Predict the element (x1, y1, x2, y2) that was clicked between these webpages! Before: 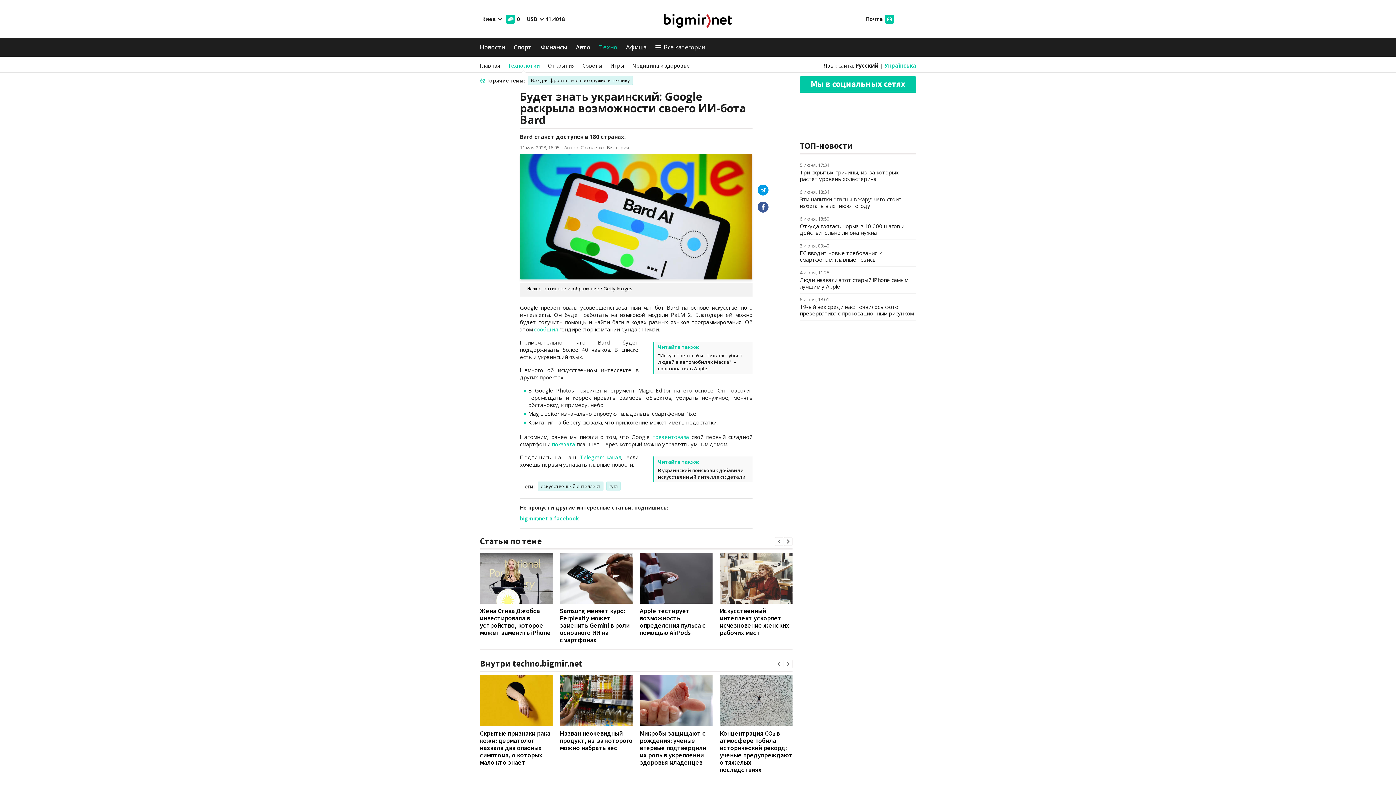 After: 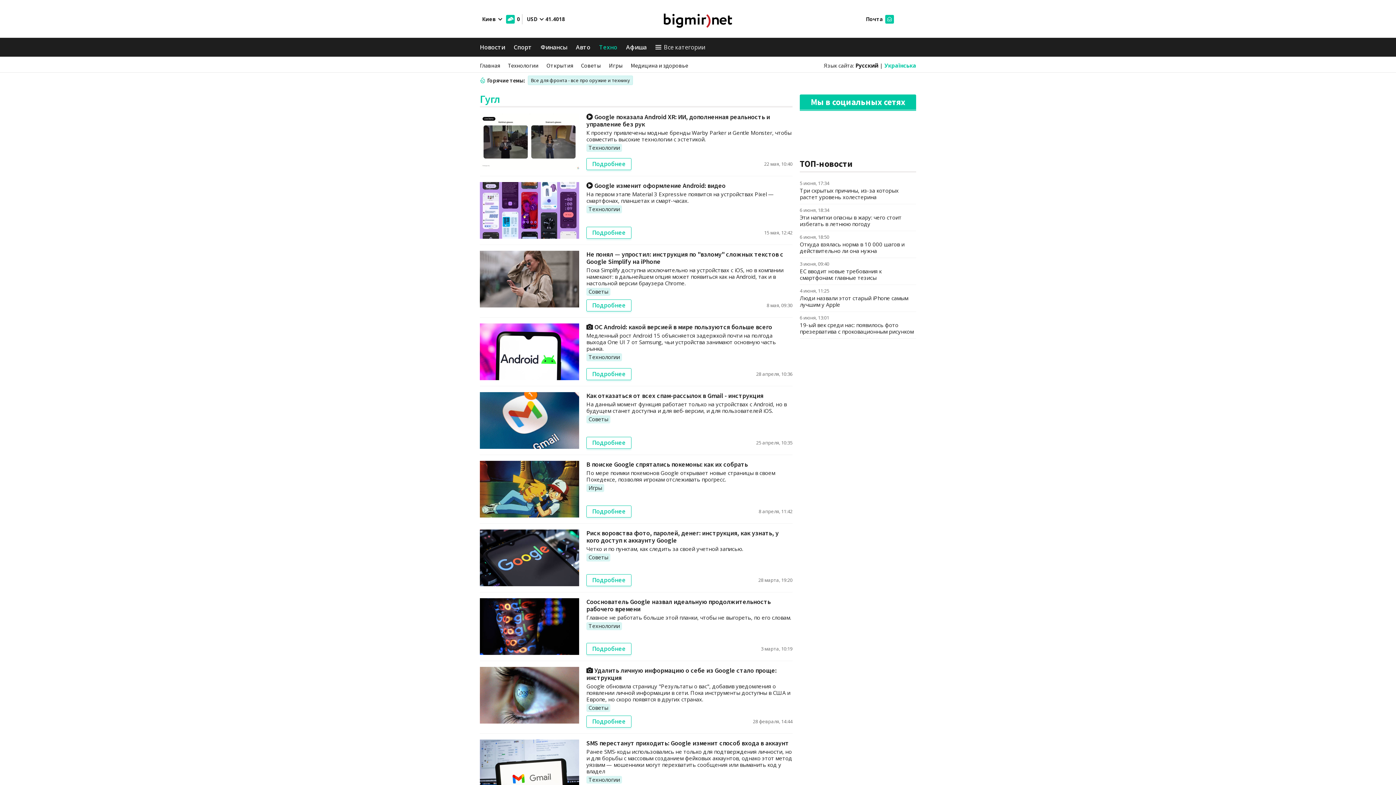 Action: bbox: (606, 481, 620, 491) label: гугл